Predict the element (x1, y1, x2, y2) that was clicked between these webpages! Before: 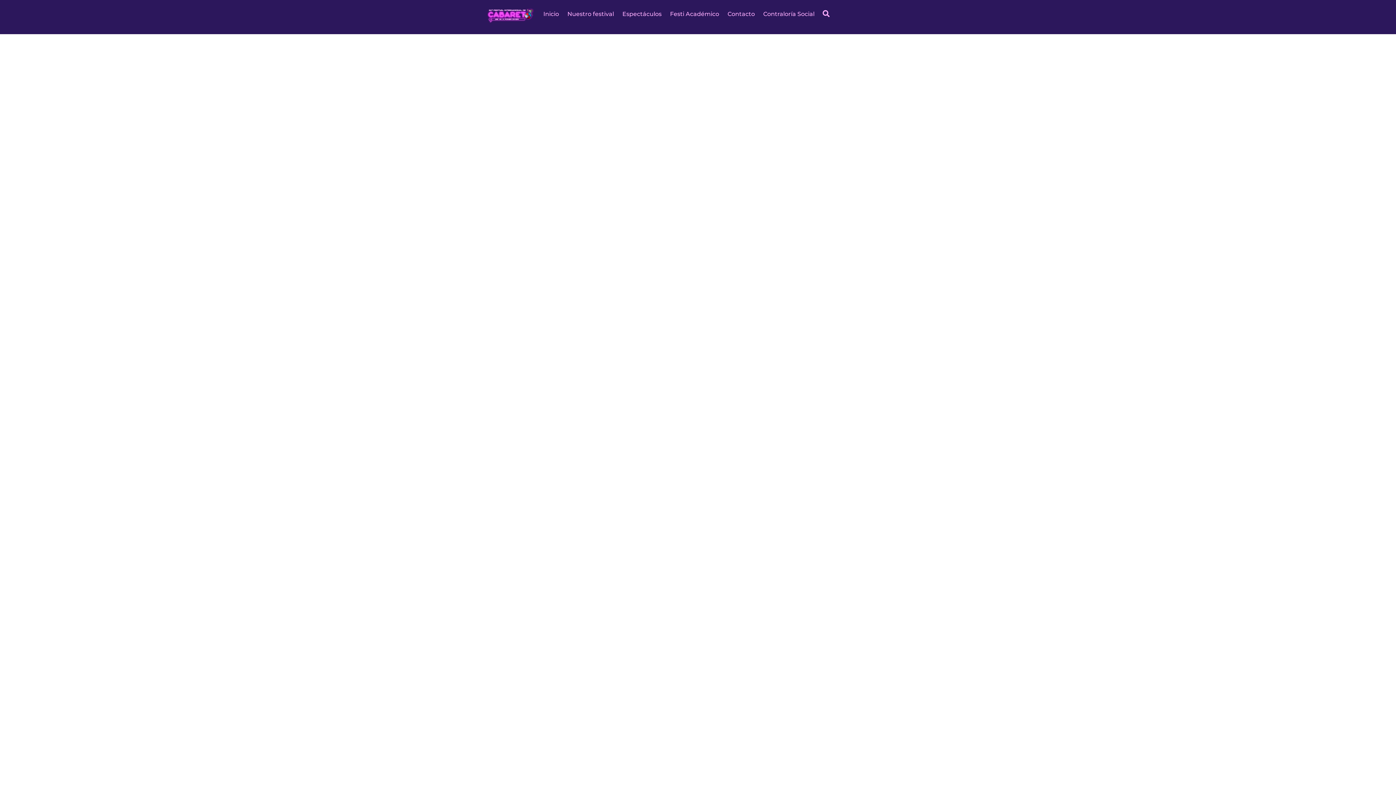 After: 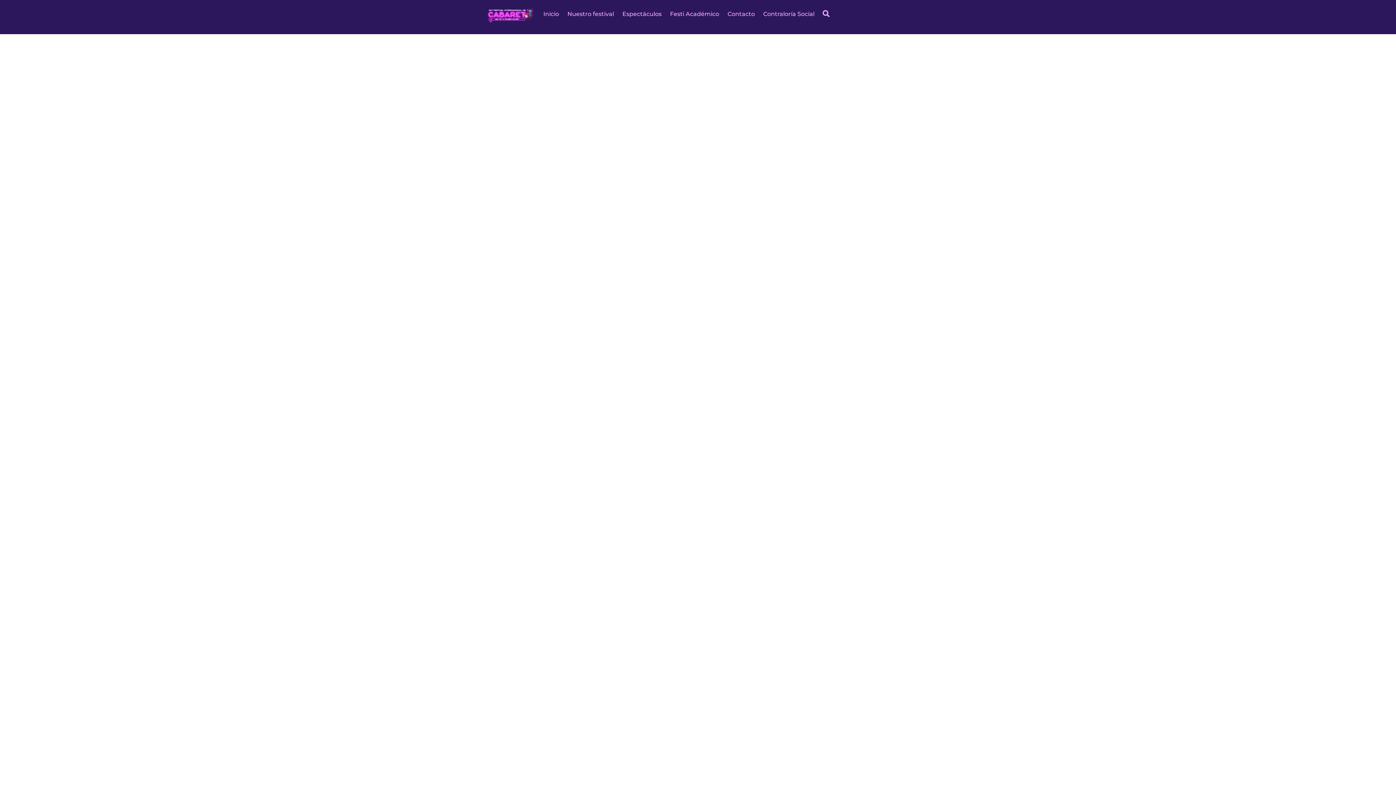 Action: label: Contacto bbox: (724, 5, 758, 22)